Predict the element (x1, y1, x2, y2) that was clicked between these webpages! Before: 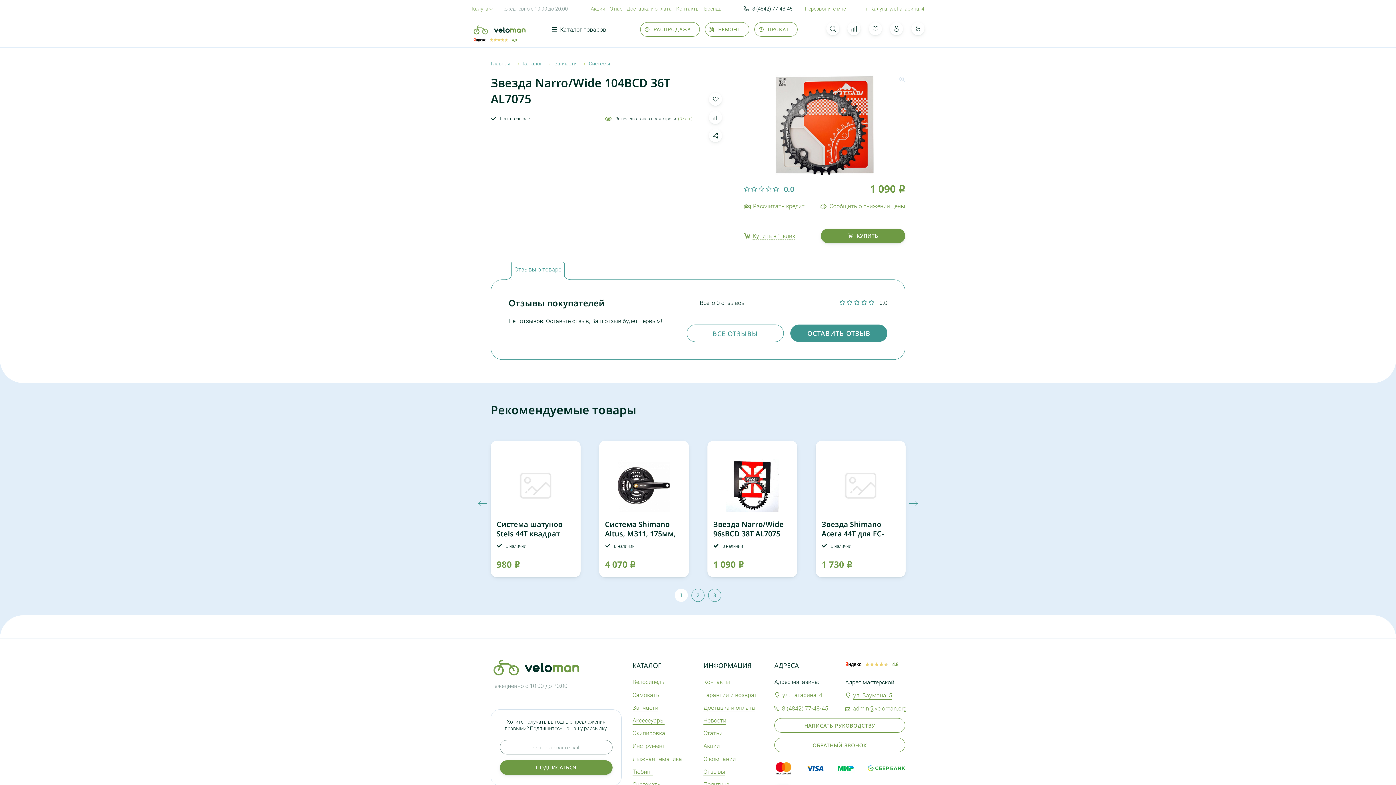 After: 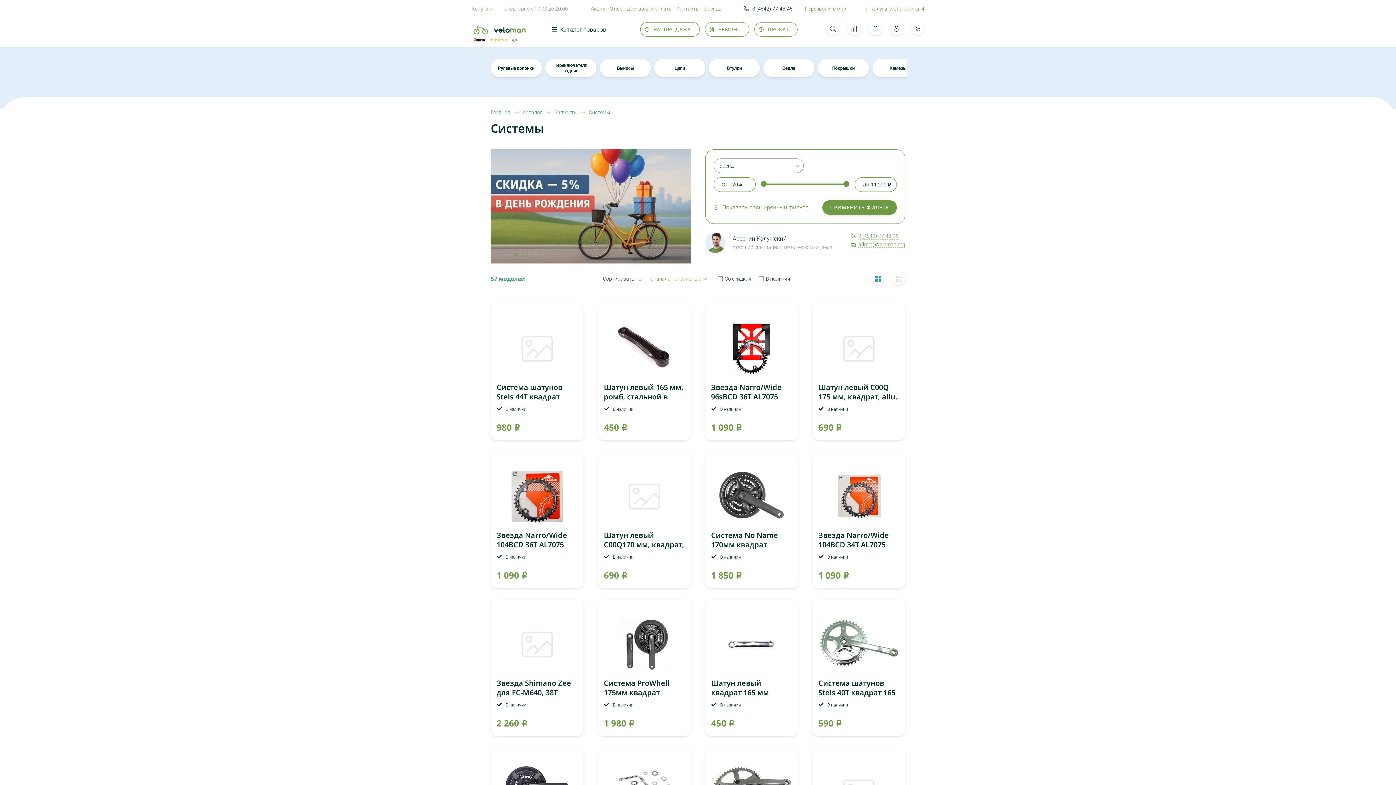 Action: bbox: (589, 59, 610, 67) label: Системы